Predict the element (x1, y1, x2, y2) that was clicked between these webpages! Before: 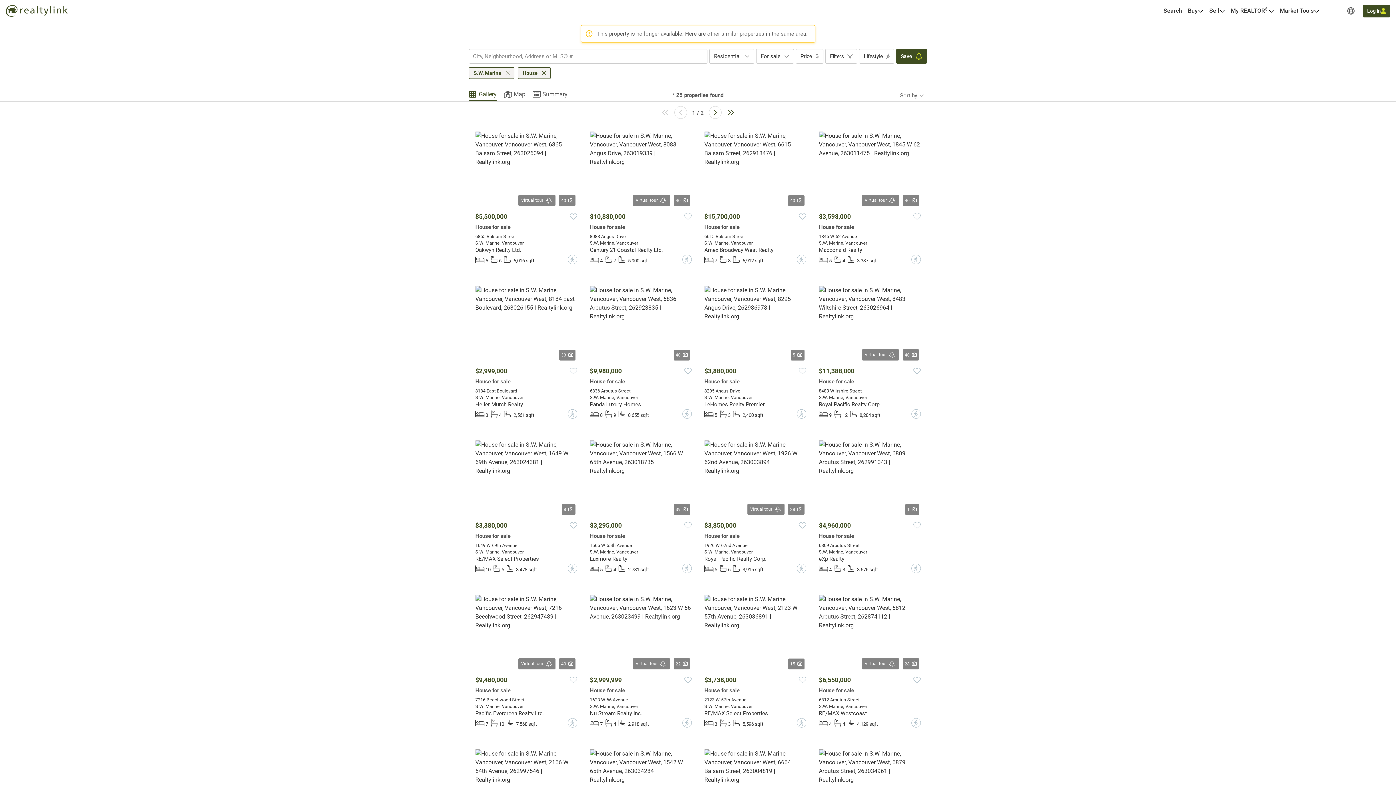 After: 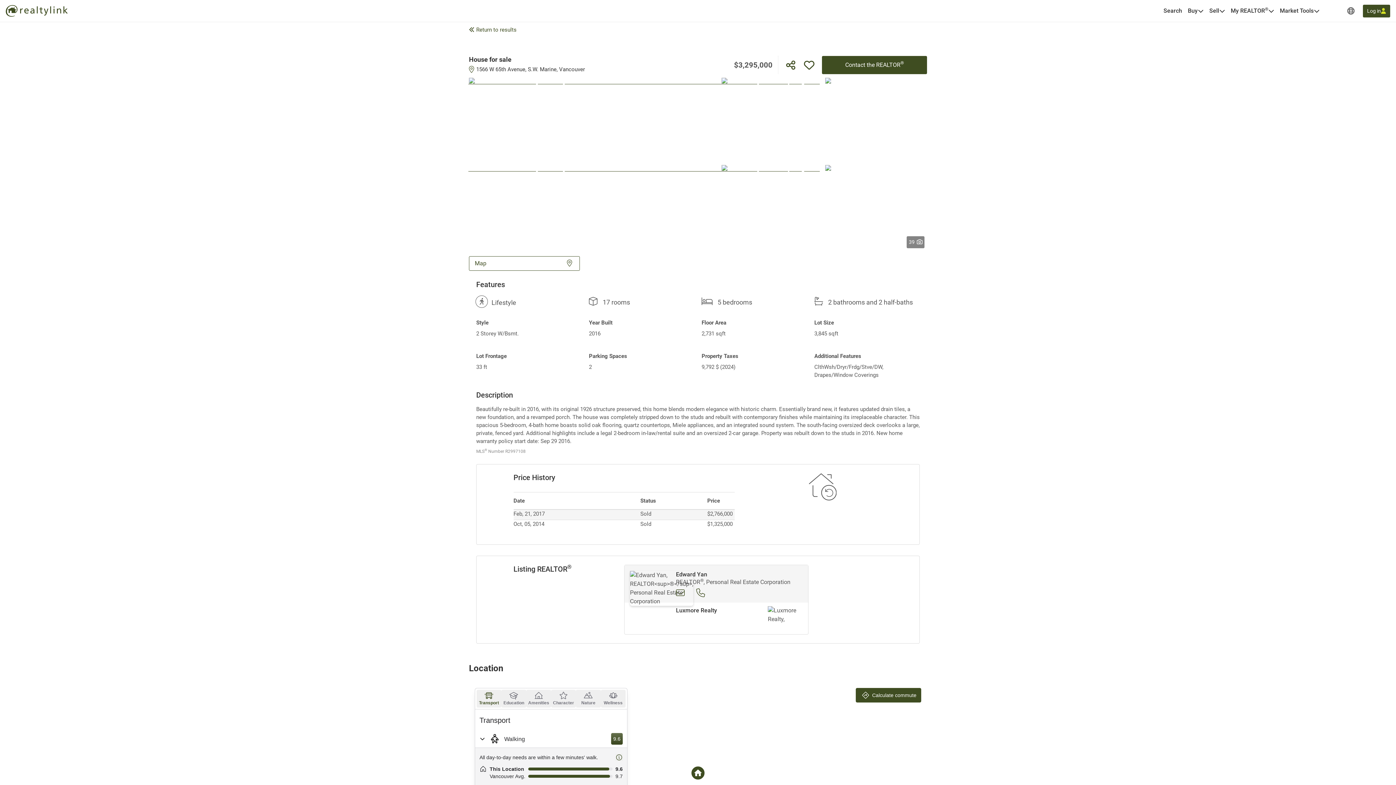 Action: bbox: (590, 440, 691, 517)